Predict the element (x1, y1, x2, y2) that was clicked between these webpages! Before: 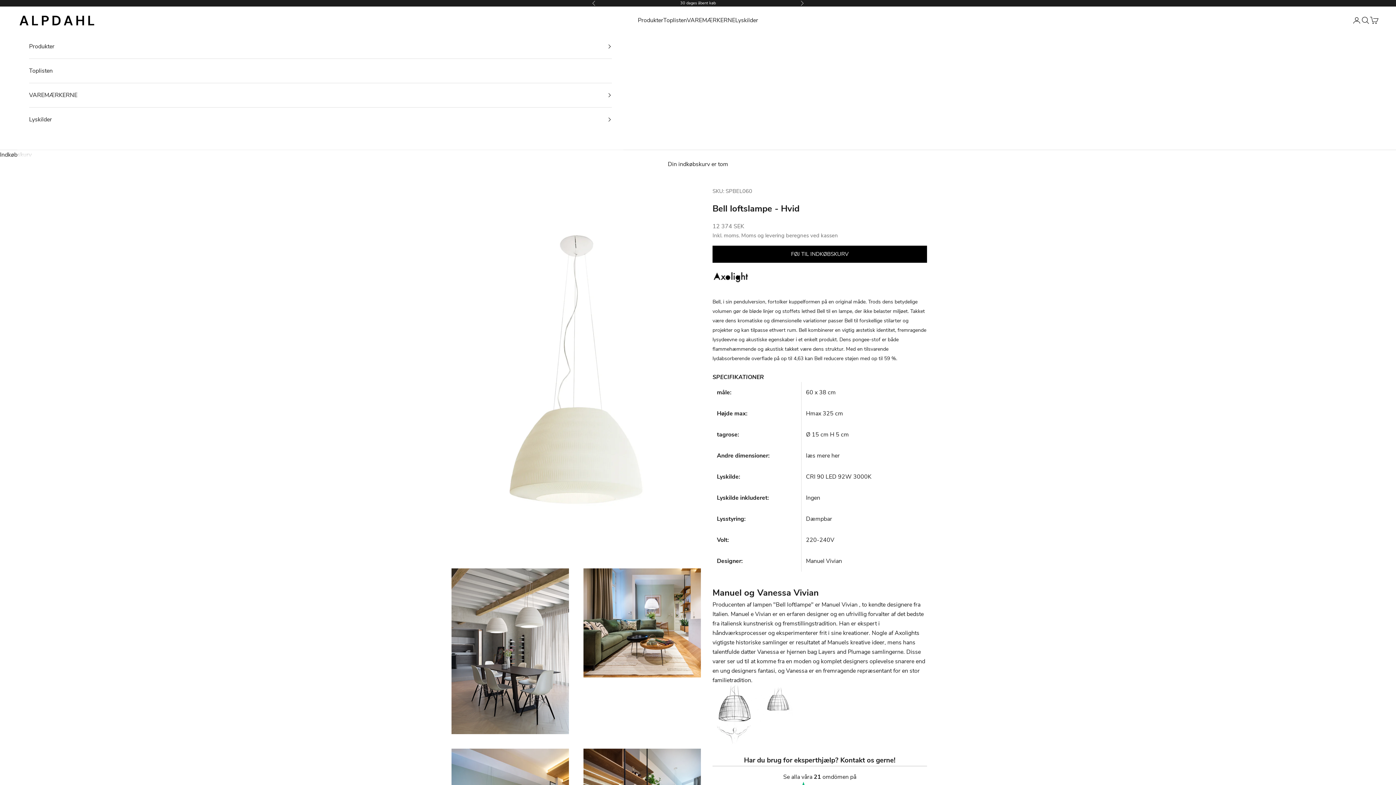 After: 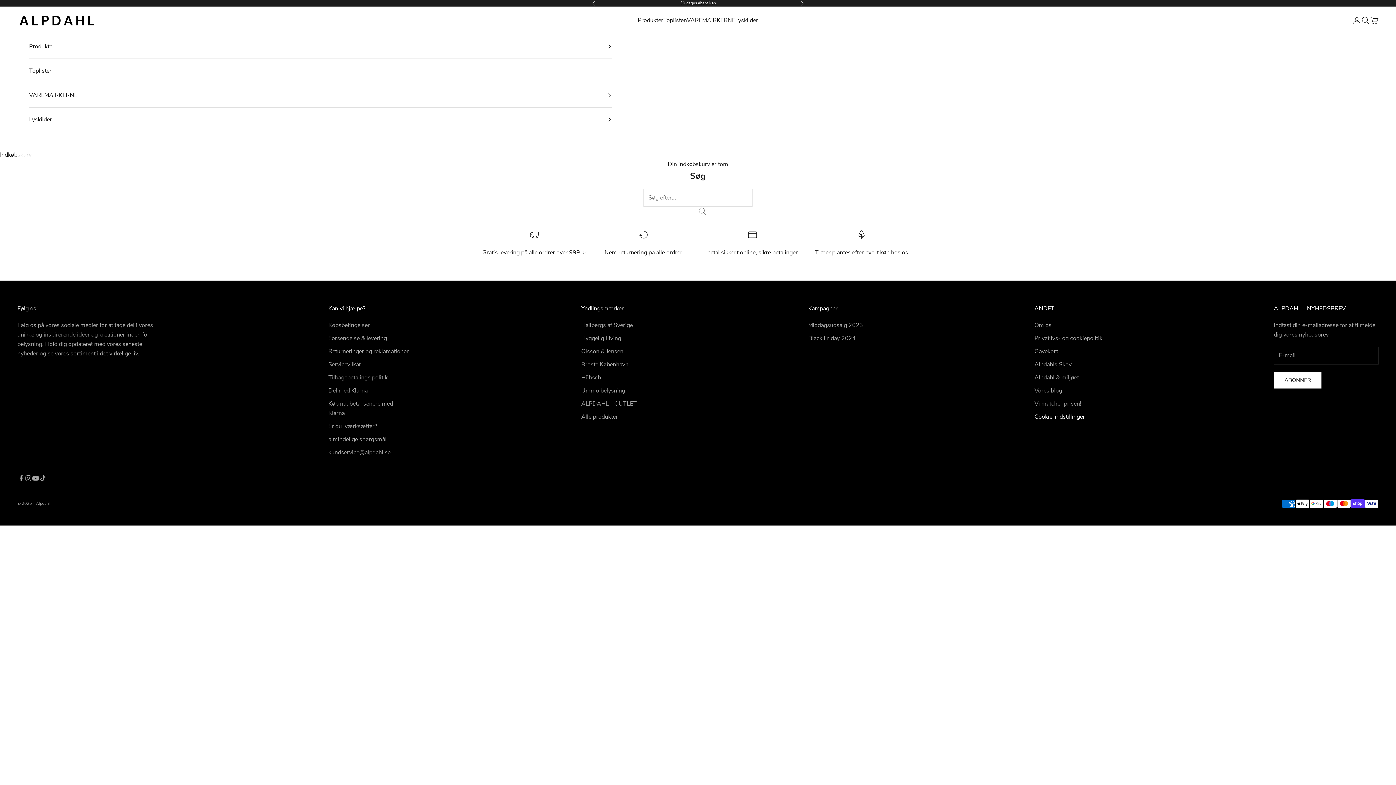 Action: bbox: (1361, 16, 1370, 24) label: Åbn søgefunktion